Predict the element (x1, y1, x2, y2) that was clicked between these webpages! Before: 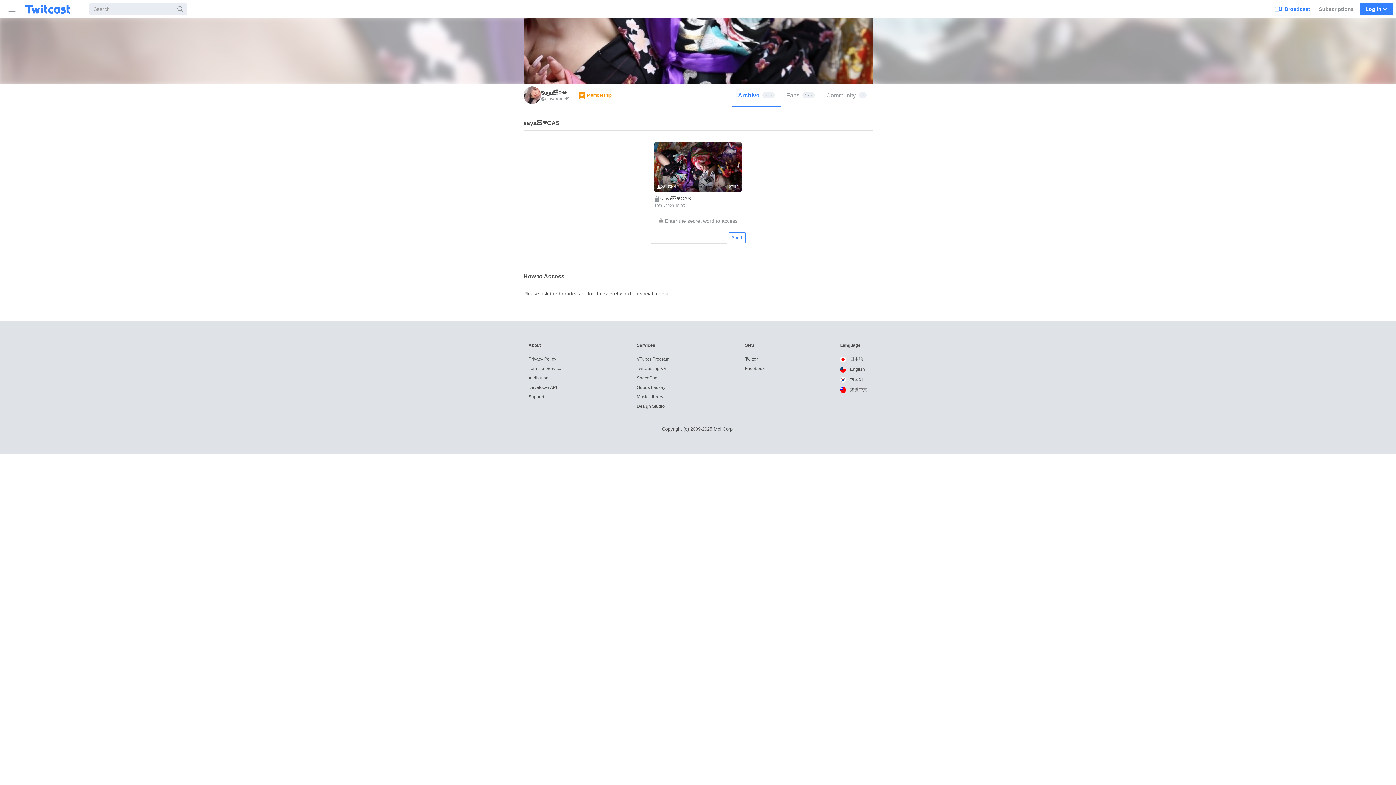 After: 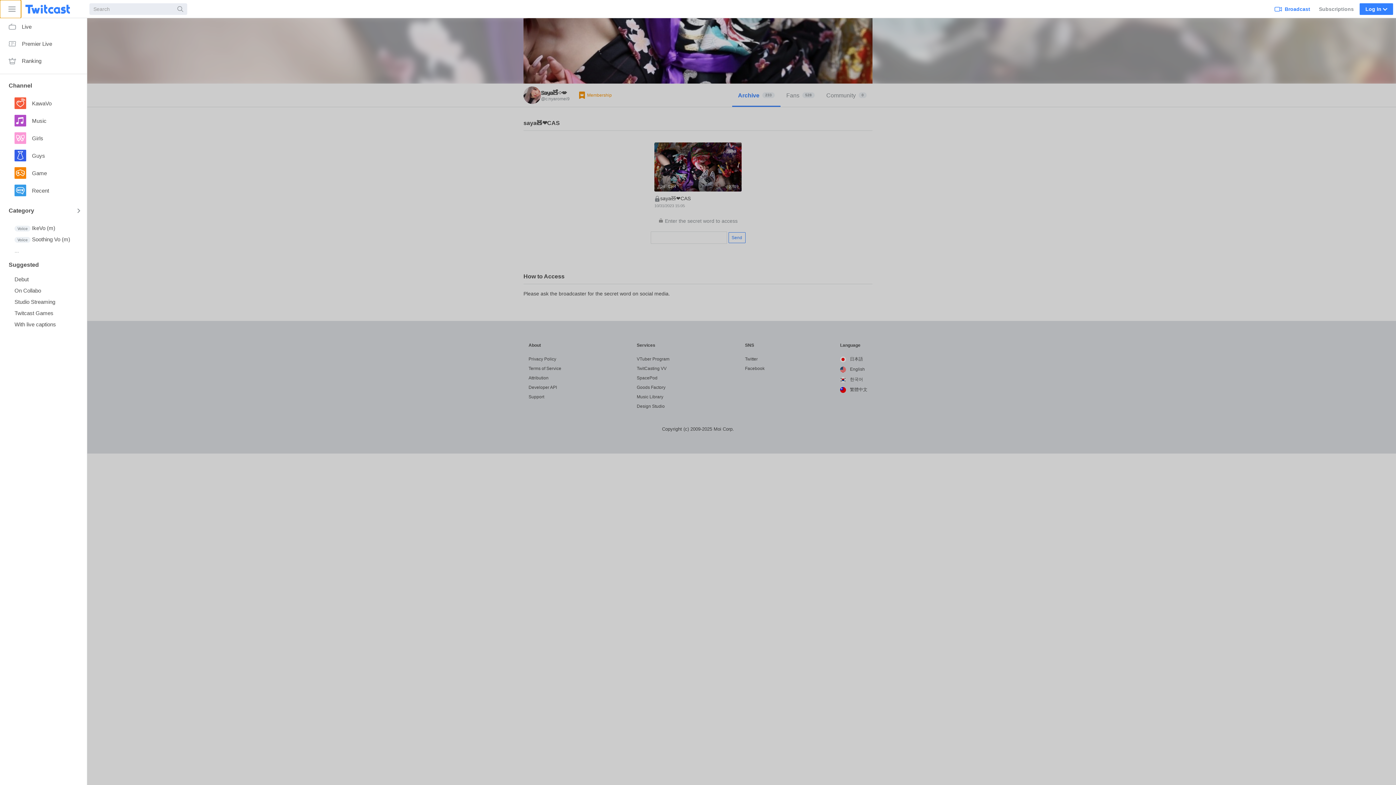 Action: bbox: (0, 0, 21, 18) label: Sidebar